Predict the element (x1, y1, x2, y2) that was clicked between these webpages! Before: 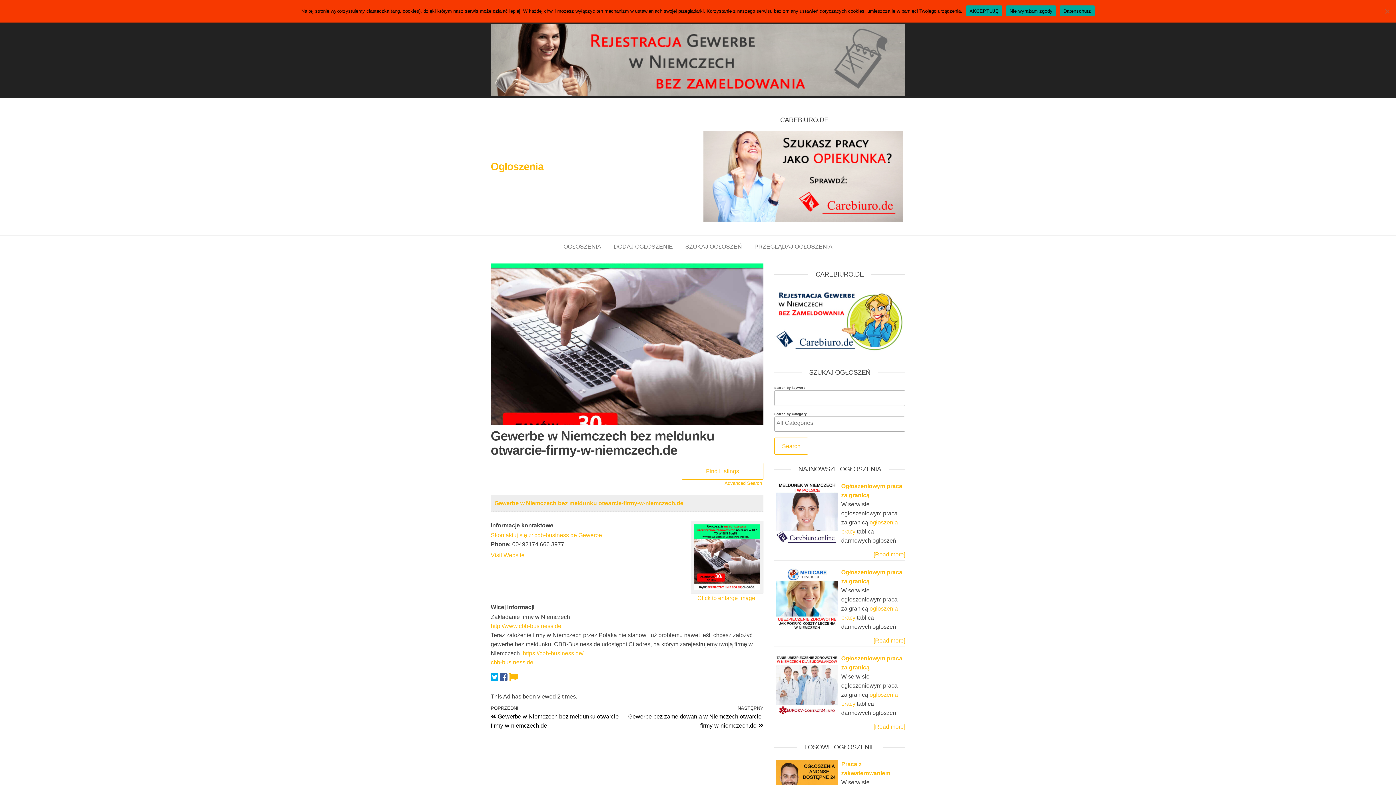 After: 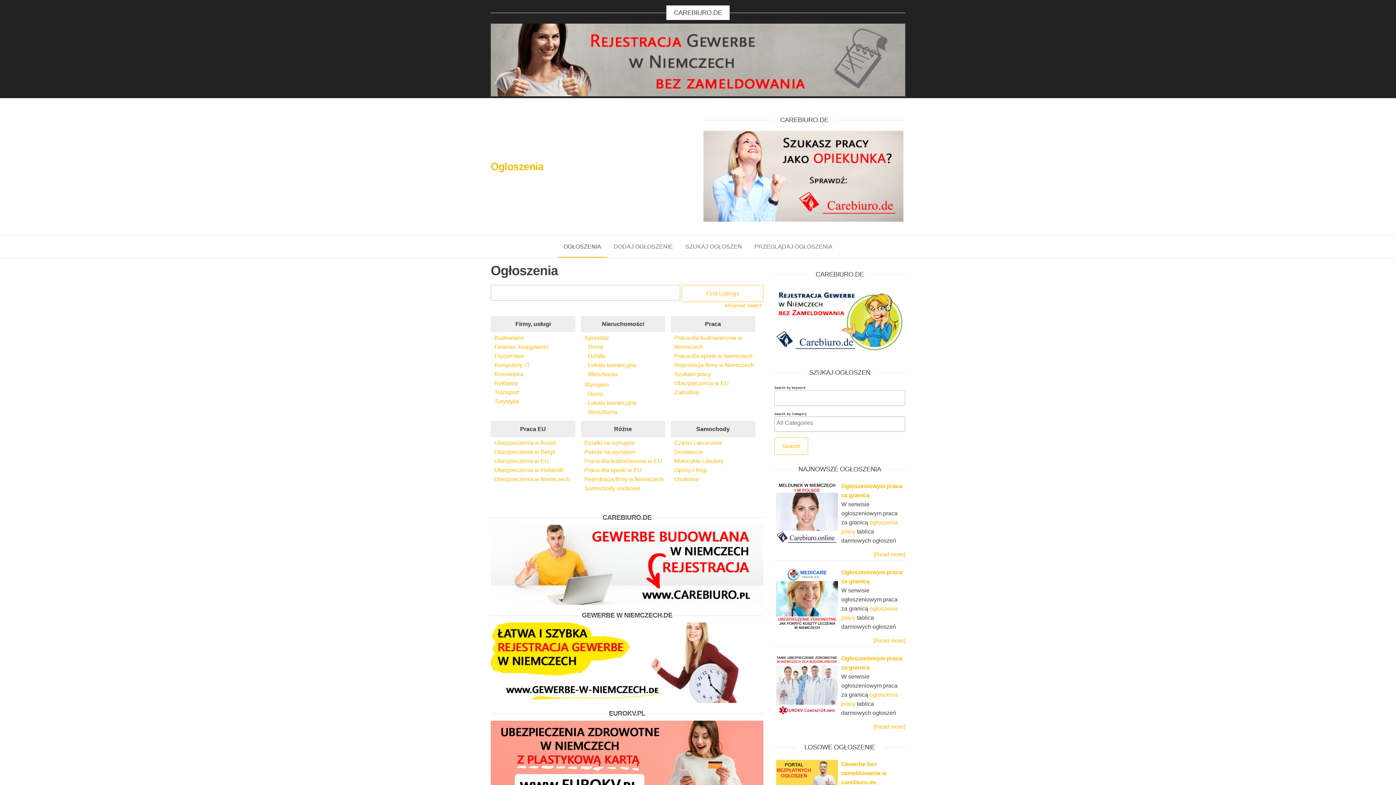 Action: bbox: (558, 236, 606, 257) label: OGŁOSZENIA